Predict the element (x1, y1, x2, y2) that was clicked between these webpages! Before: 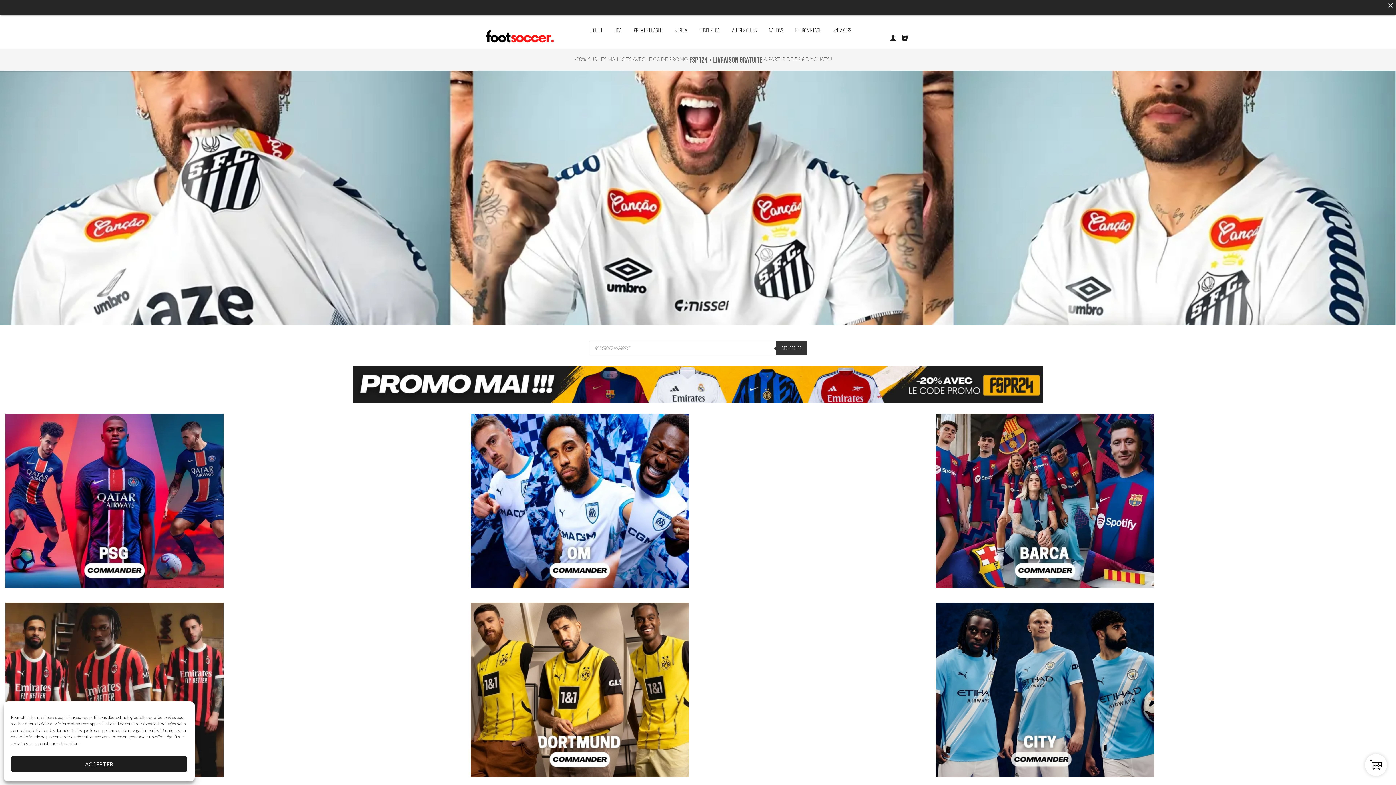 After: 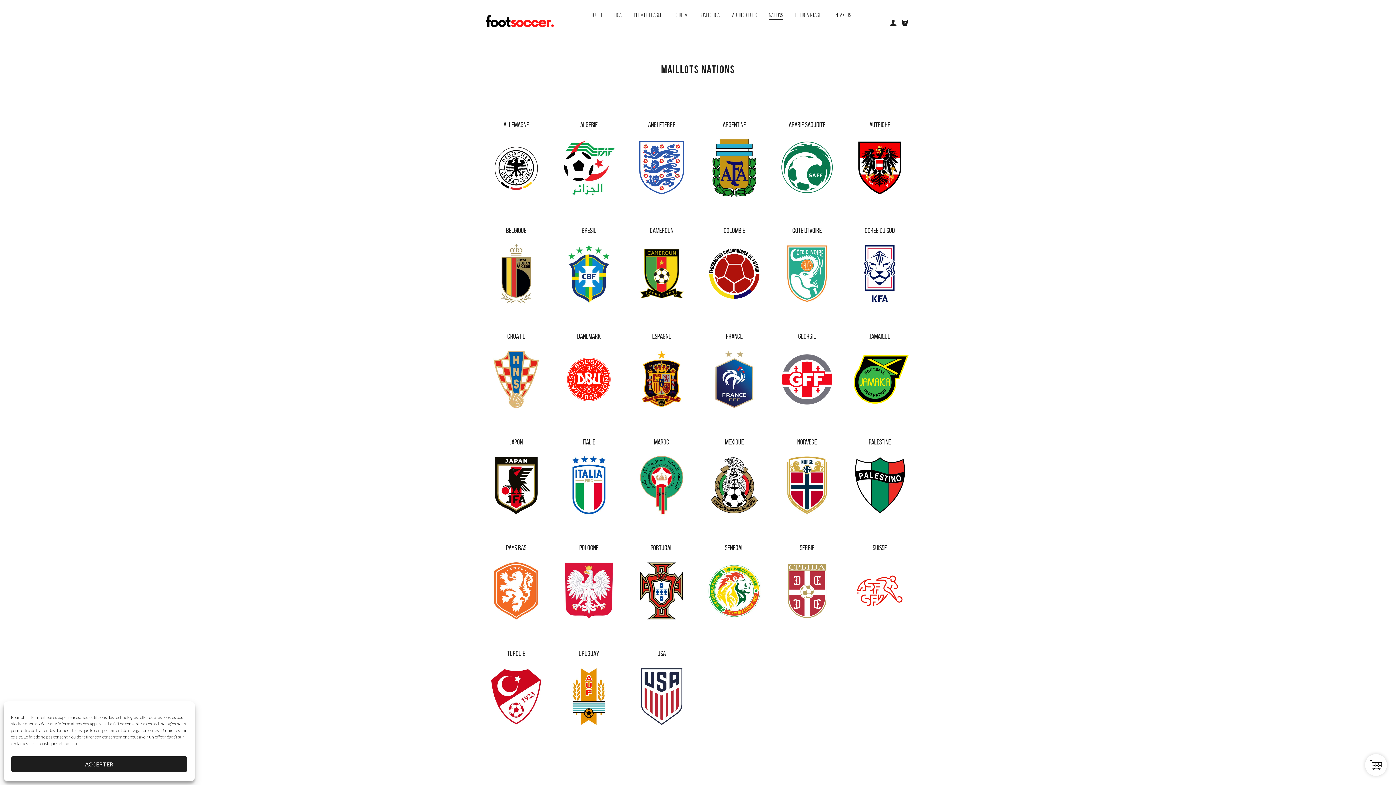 Action: bbox: (763, 19, 789, 41) label: NATIONS